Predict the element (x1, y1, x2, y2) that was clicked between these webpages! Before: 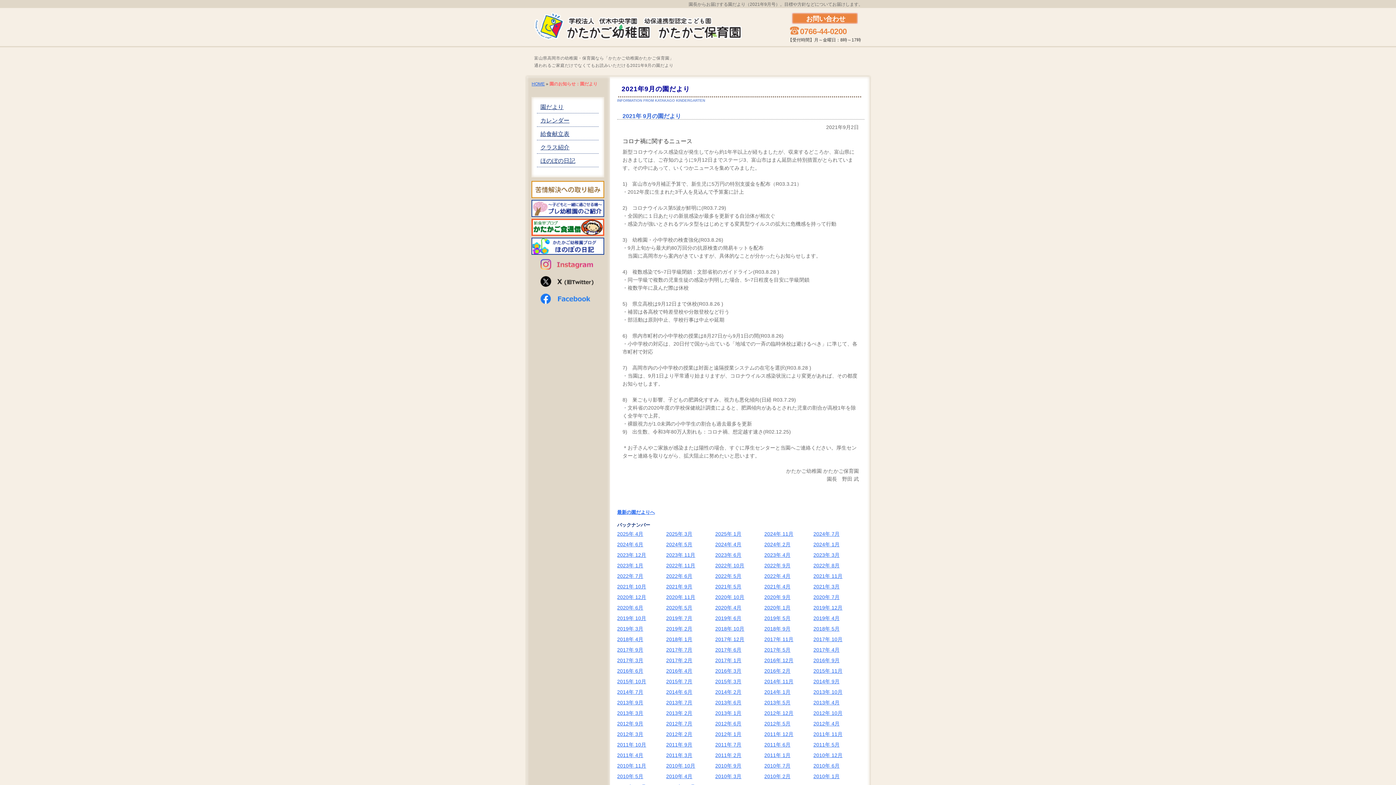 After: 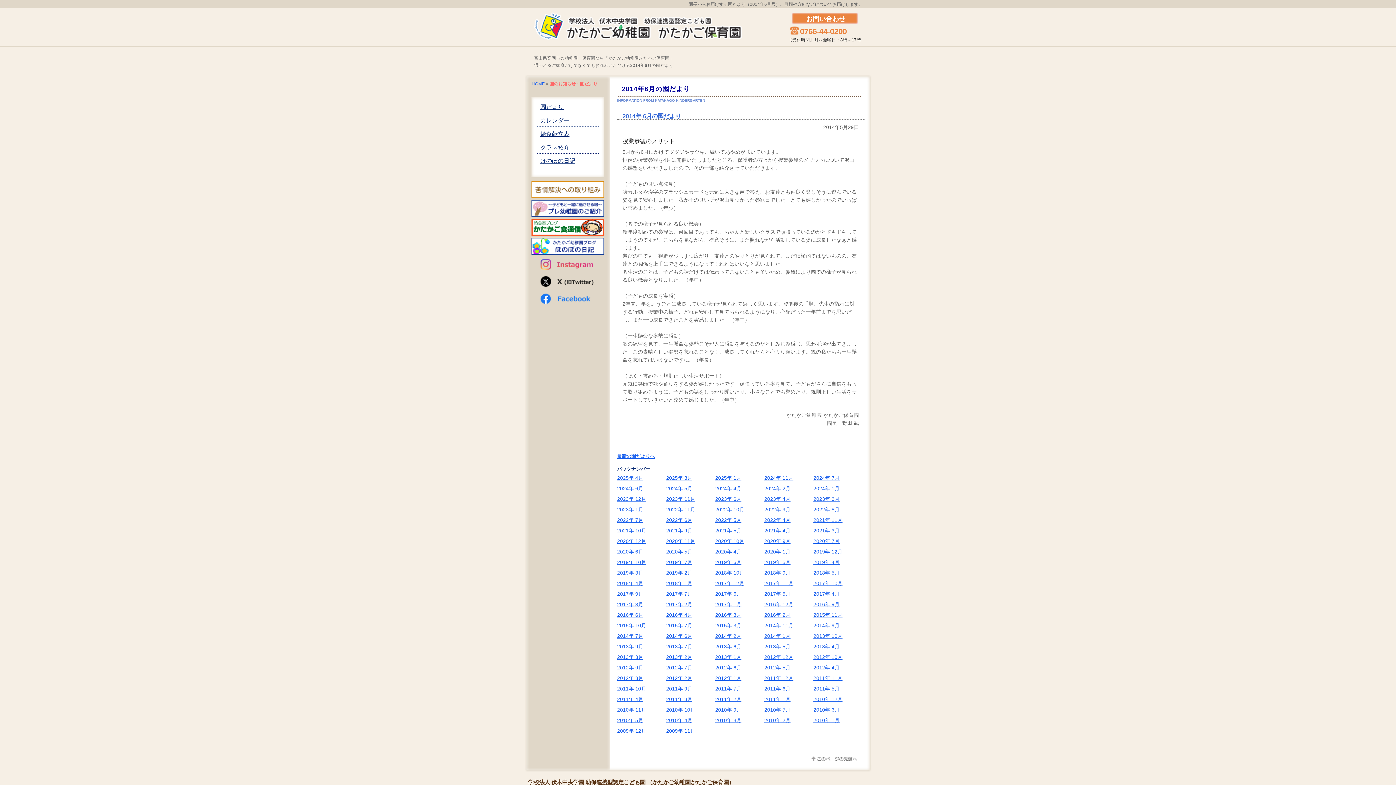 Action: bbox: (666, 689, 692, 695) label: 2014年 6月